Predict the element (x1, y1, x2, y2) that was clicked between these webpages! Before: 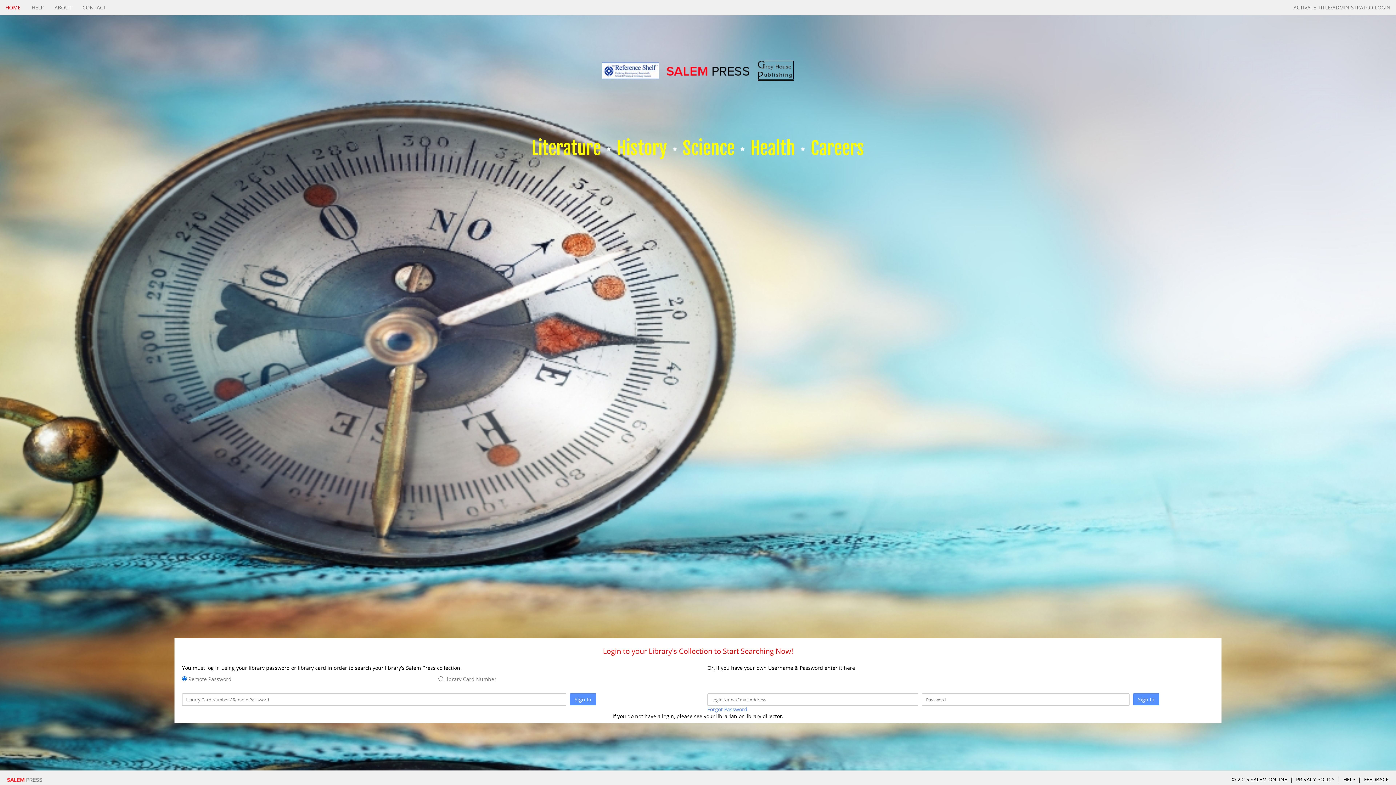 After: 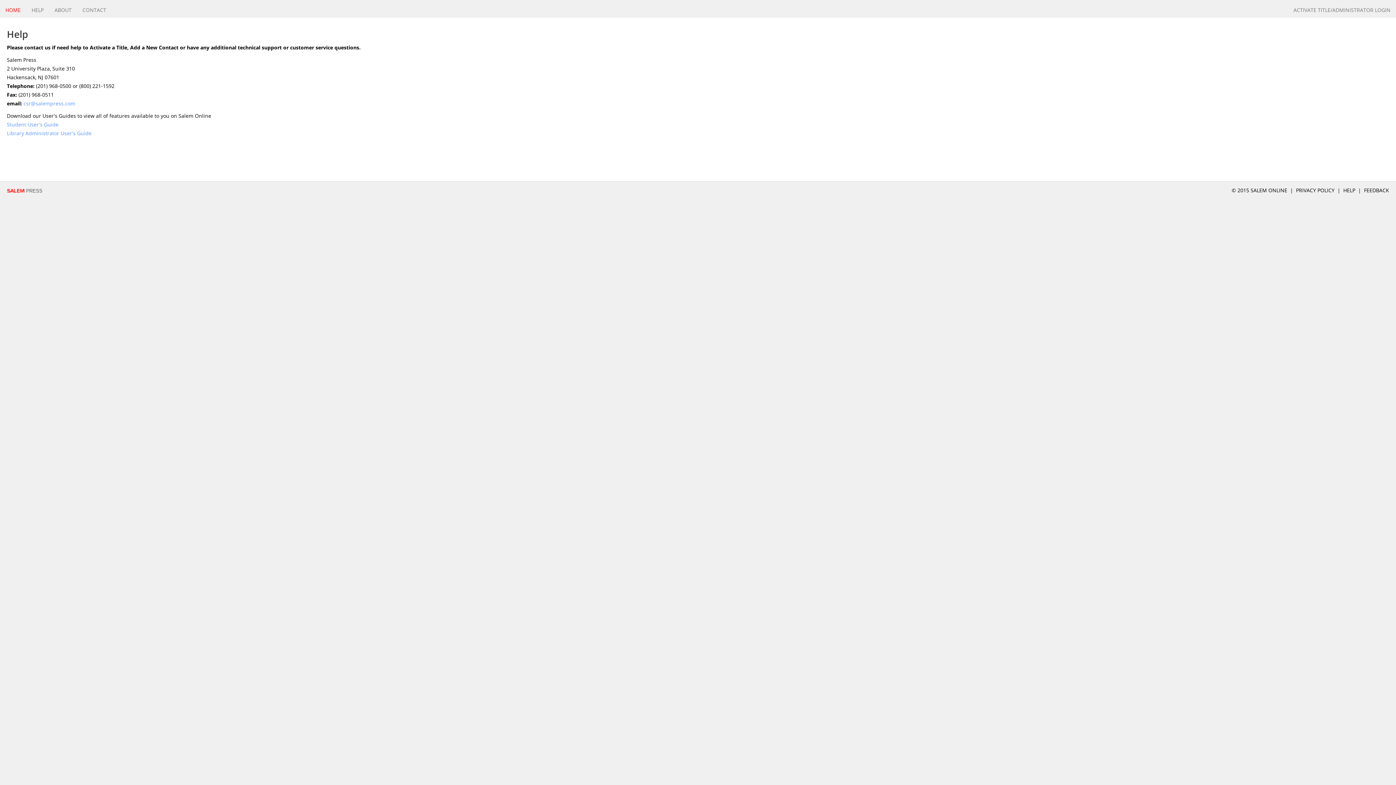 Action: bbox: (26, 0, 49, 15) label: HELP